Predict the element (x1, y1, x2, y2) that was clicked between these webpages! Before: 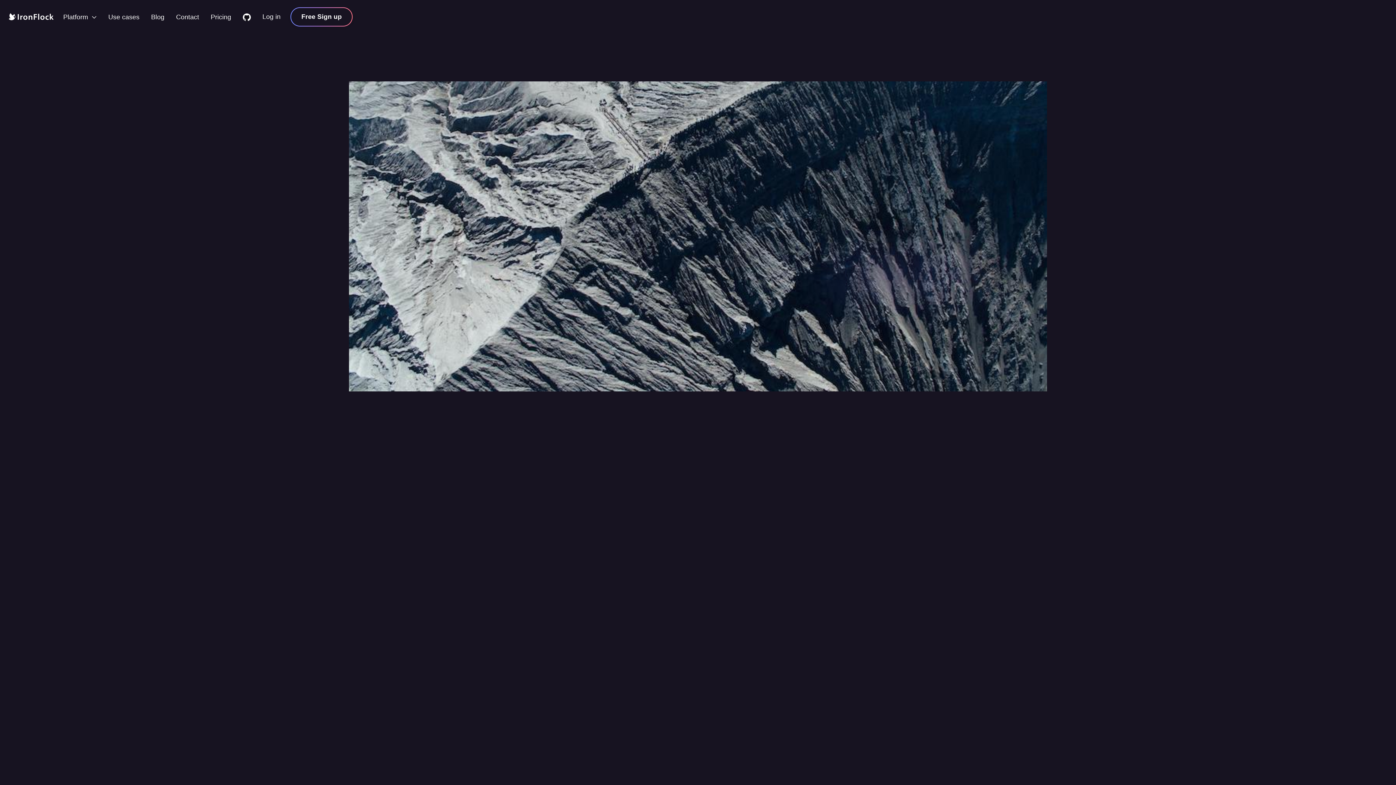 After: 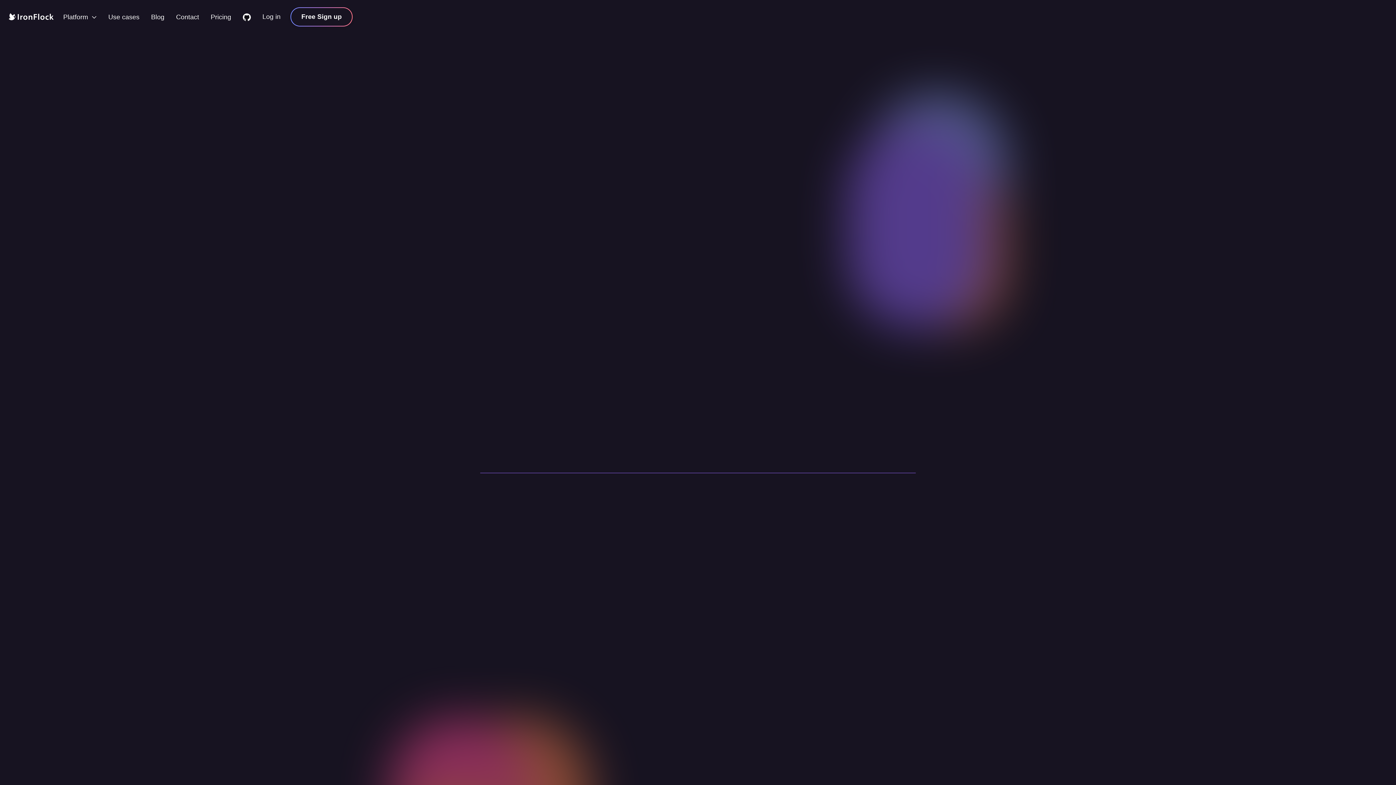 Action: bbox: (151, 13, 164, 20) label: Blog